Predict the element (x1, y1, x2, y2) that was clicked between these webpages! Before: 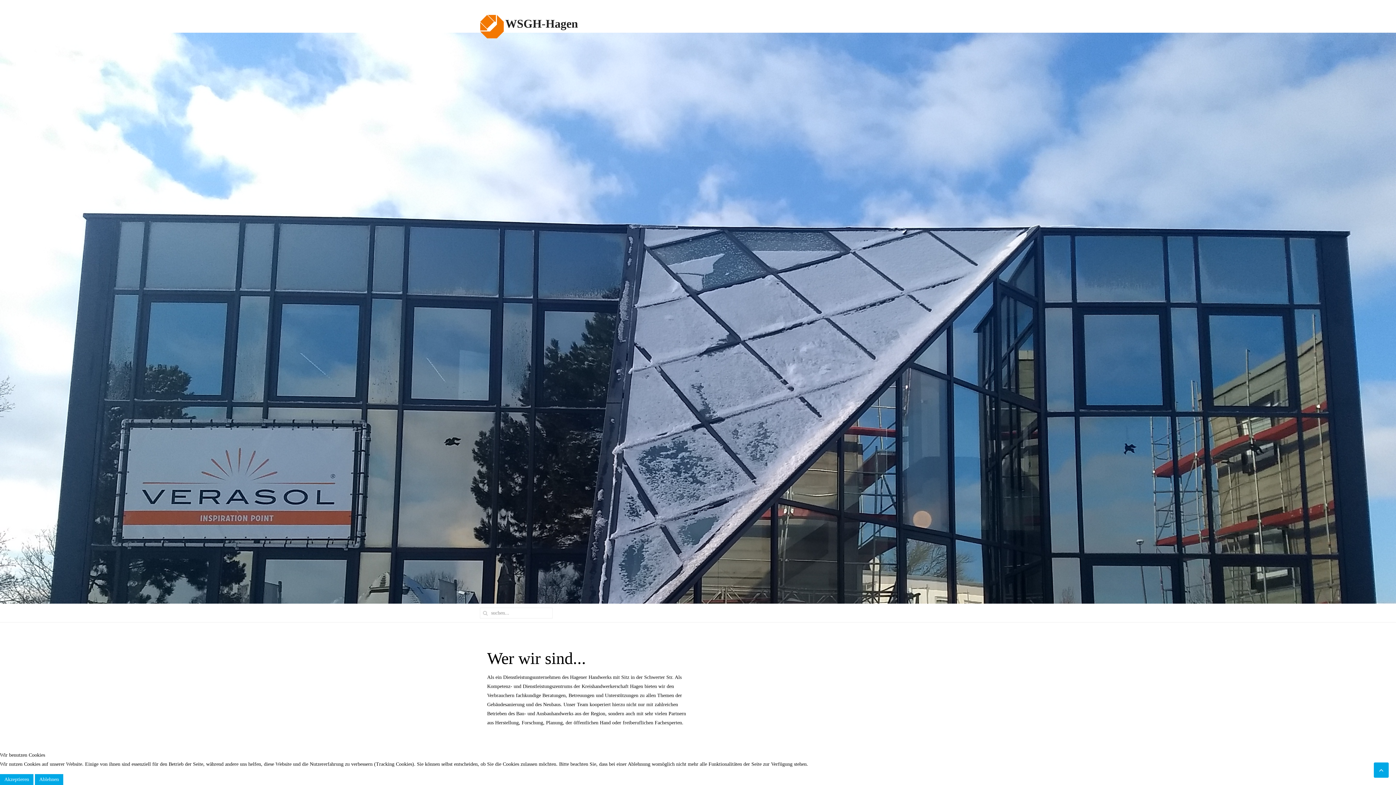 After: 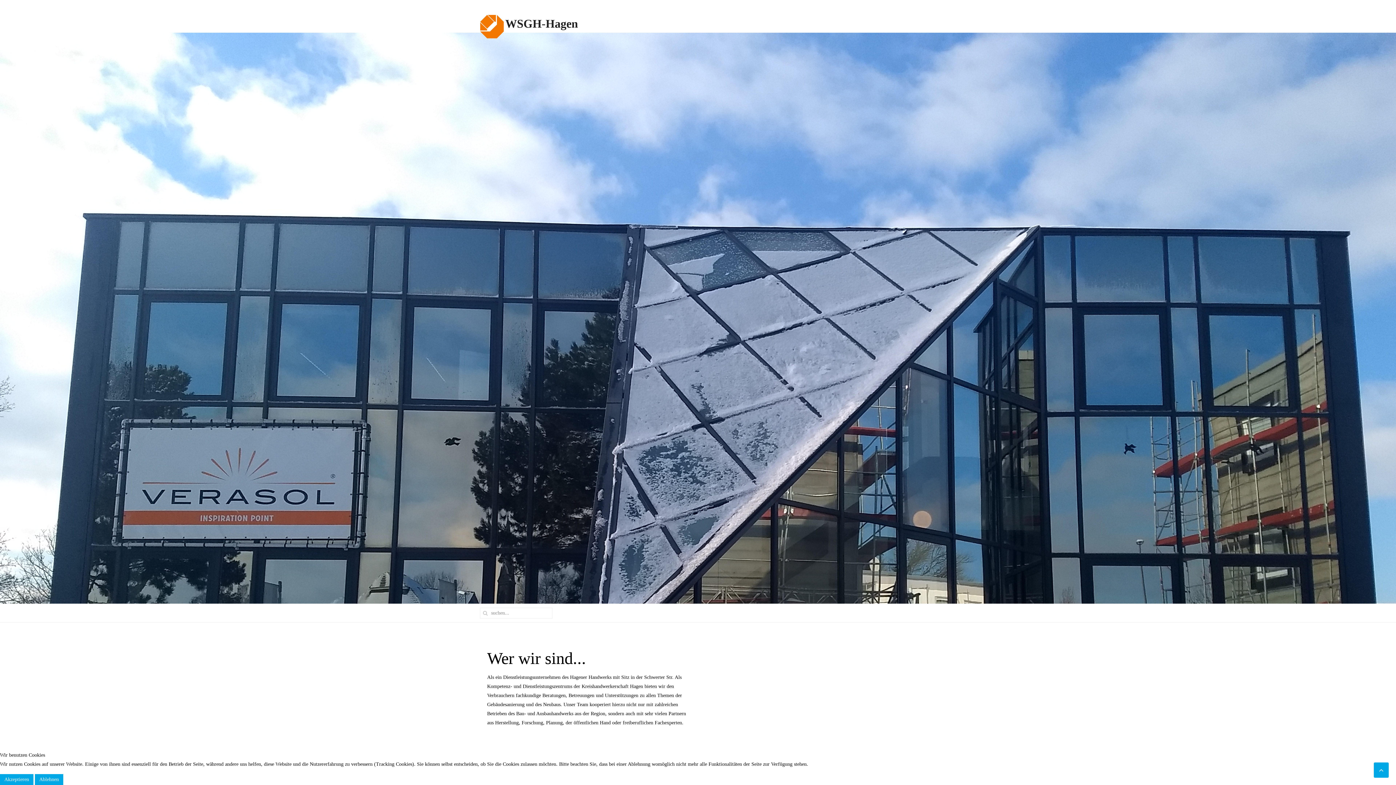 Action: bbox: (480, 7, 578, 42) label:  WSGH-Hagen